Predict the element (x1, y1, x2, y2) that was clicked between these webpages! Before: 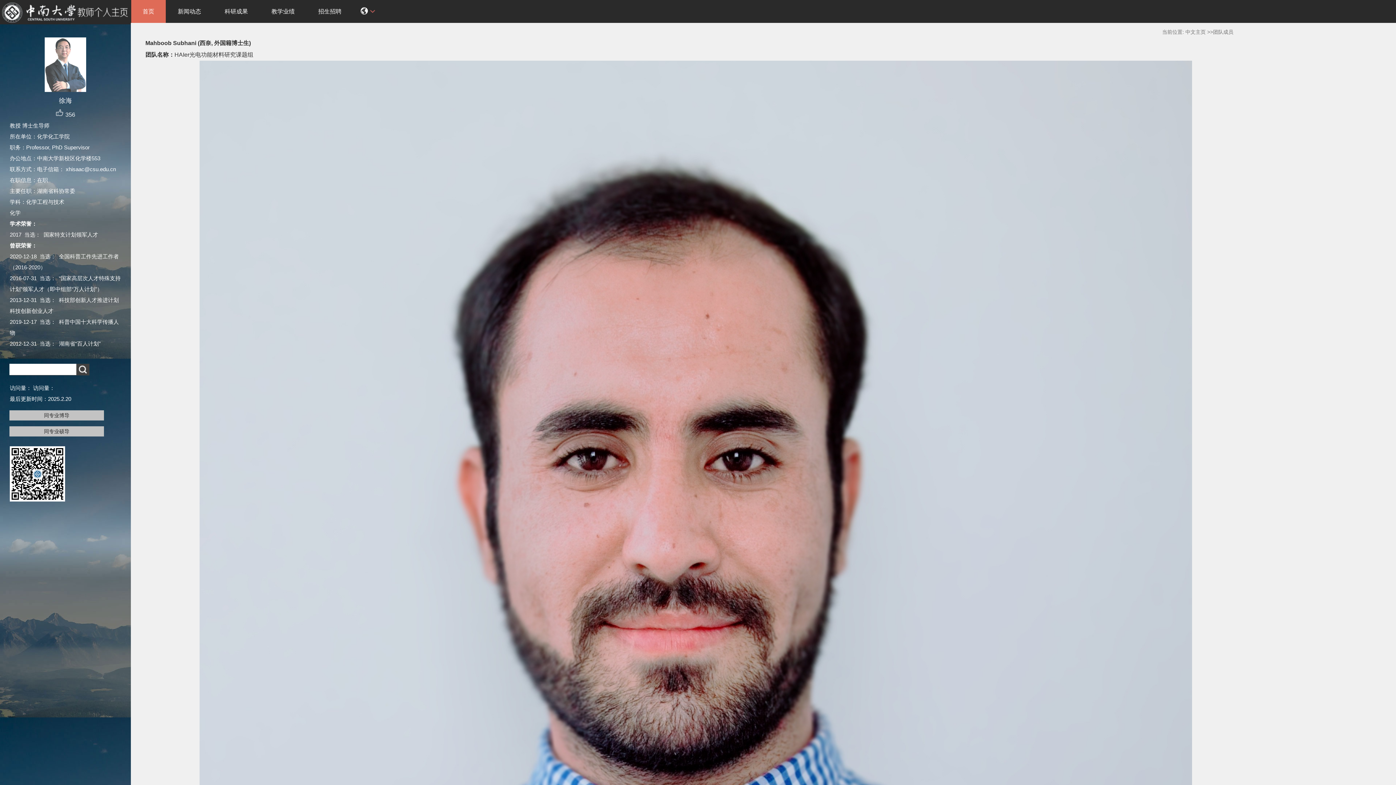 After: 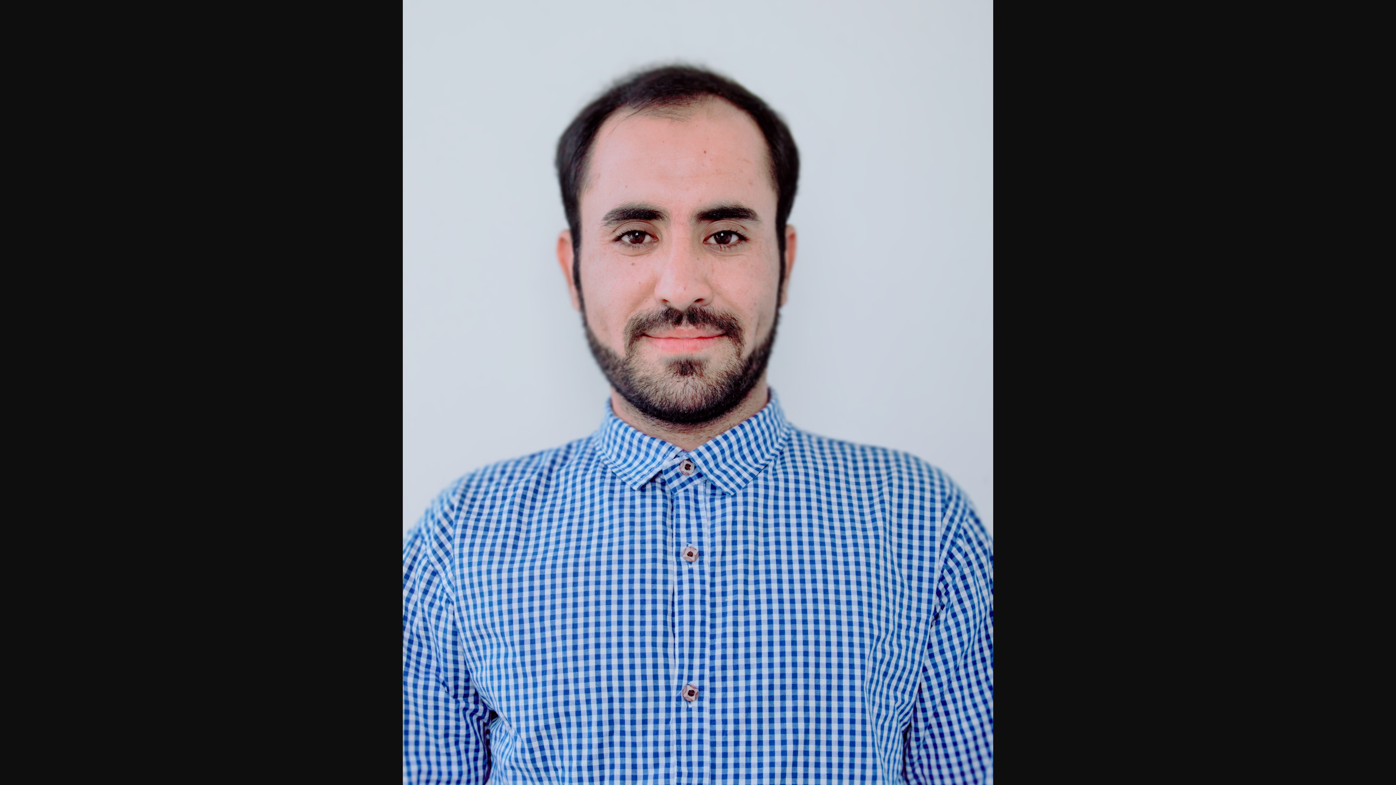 Action: bbox: (199, 717, 1192, 723)